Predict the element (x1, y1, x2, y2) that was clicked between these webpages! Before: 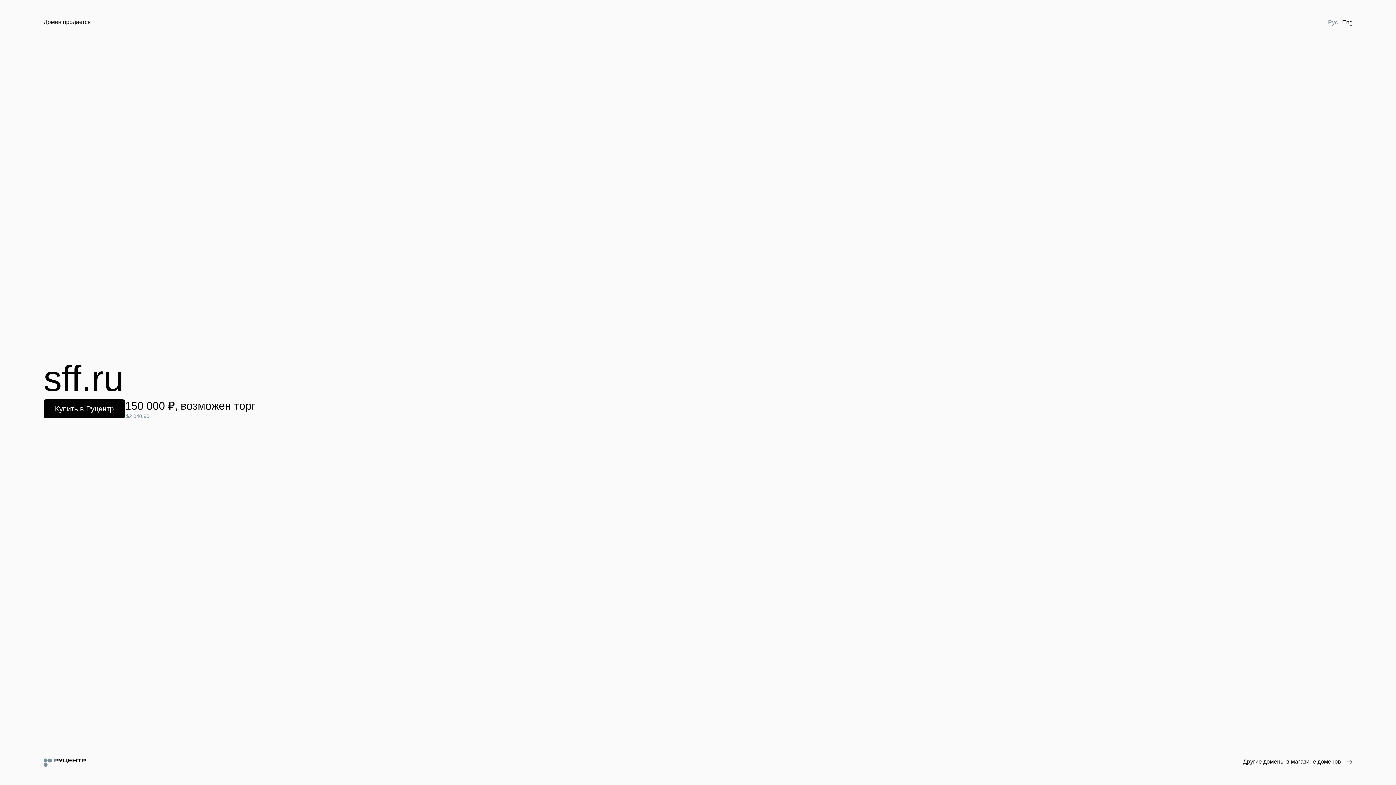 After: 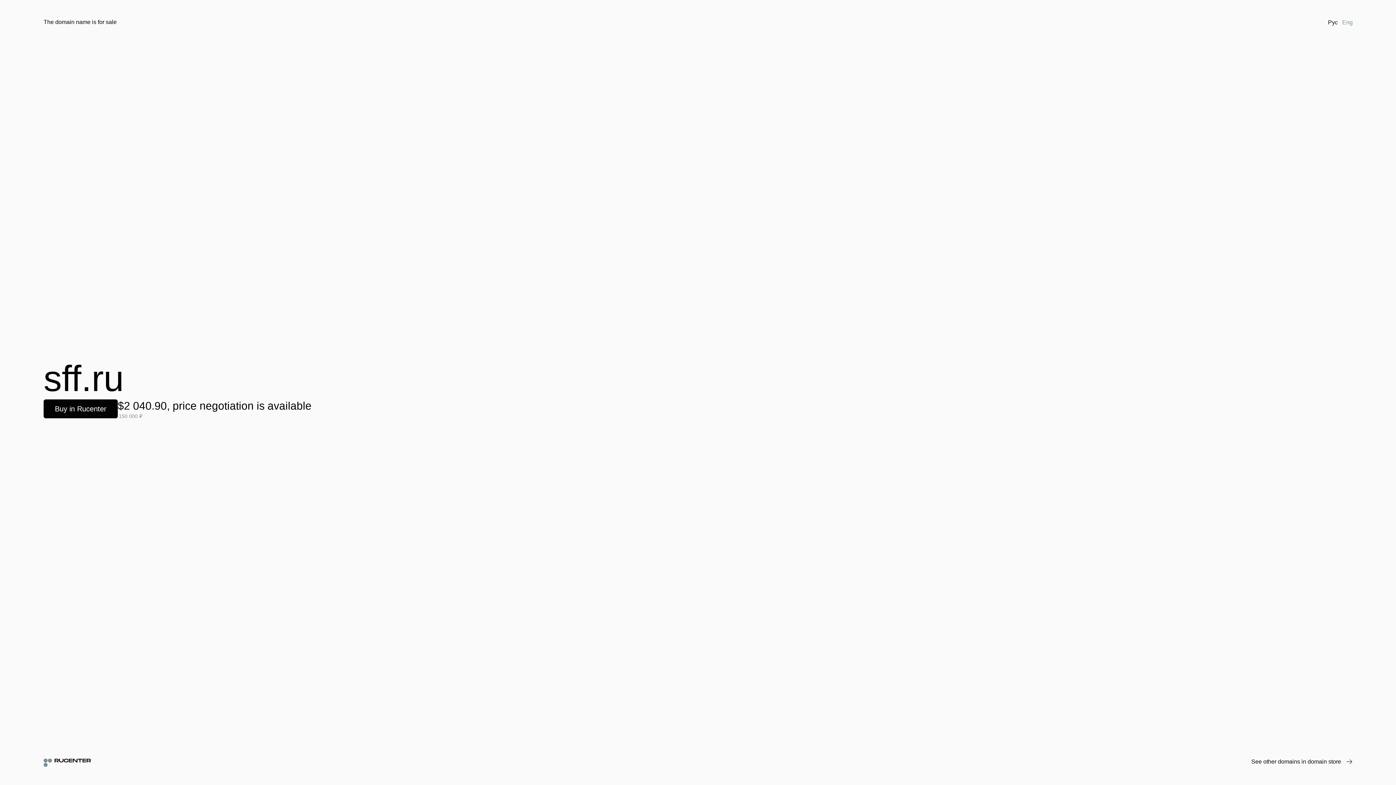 Action: label: Eng bbox: (1340, 18, 1355, 26)